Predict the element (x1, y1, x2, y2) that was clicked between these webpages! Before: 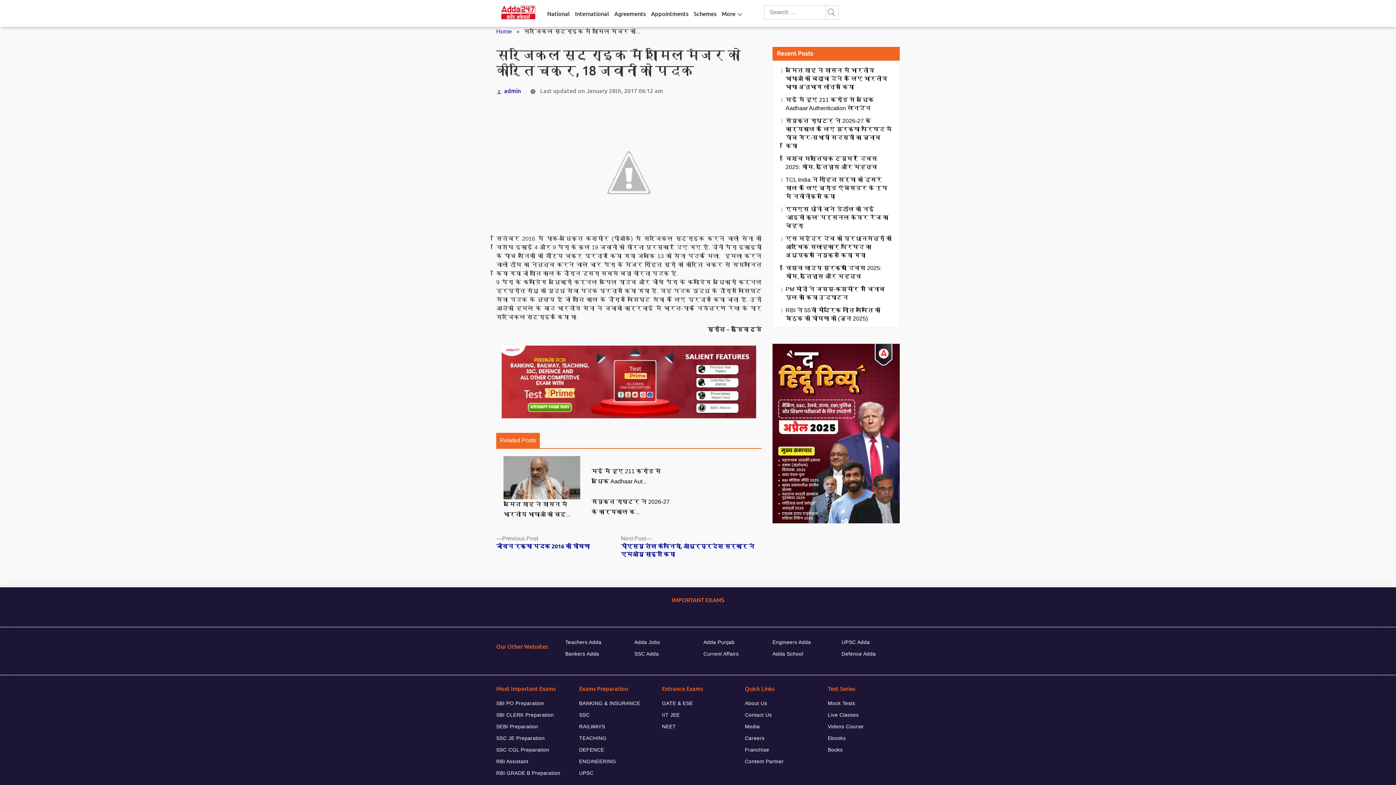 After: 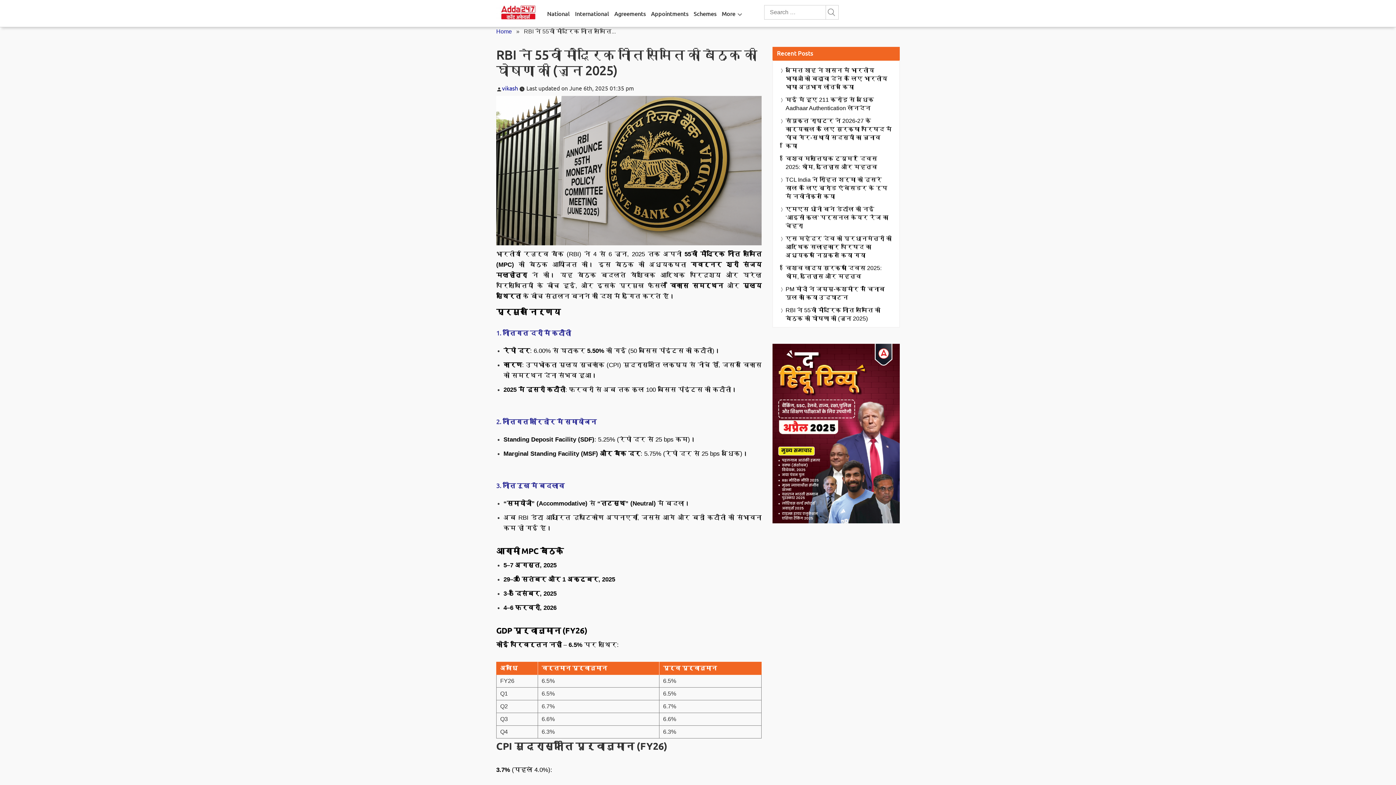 Action: label: RBI ने 55वीं मौद्रिक नीति समिति की बैठक की घोषणा की (जून 2025) bbox: (785, 306, 892, 322)